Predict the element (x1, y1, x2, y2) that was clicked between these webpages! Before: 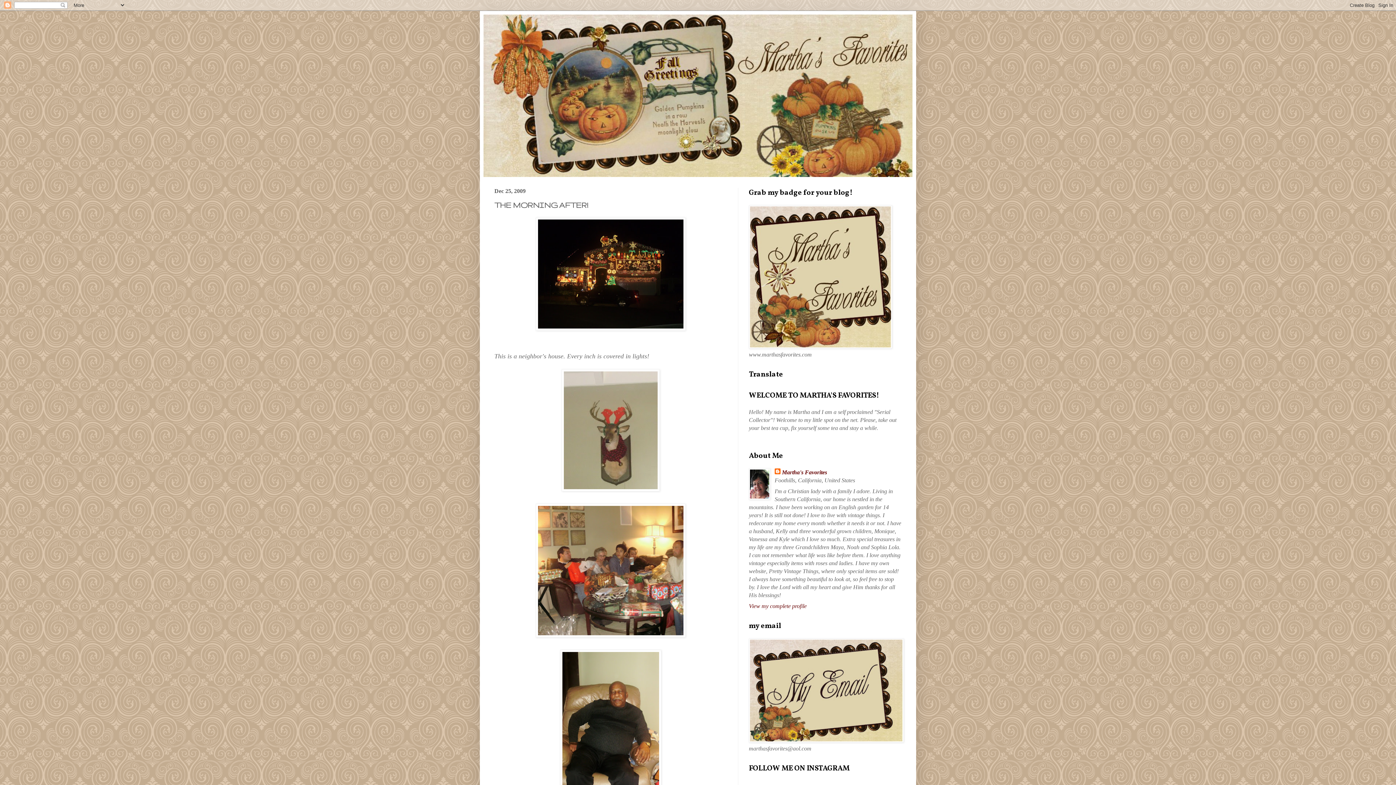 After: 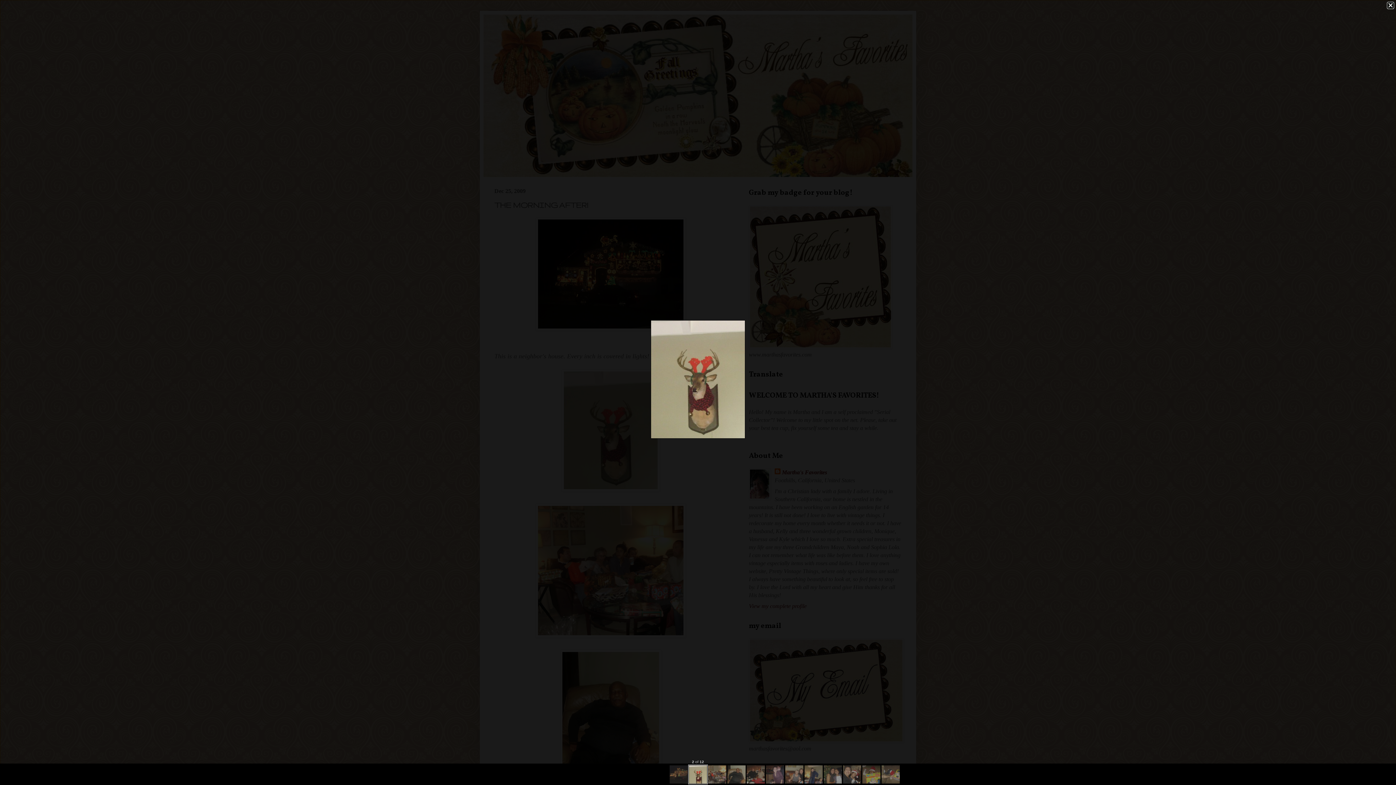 Action: bbox: (494, 369, 727, 491)